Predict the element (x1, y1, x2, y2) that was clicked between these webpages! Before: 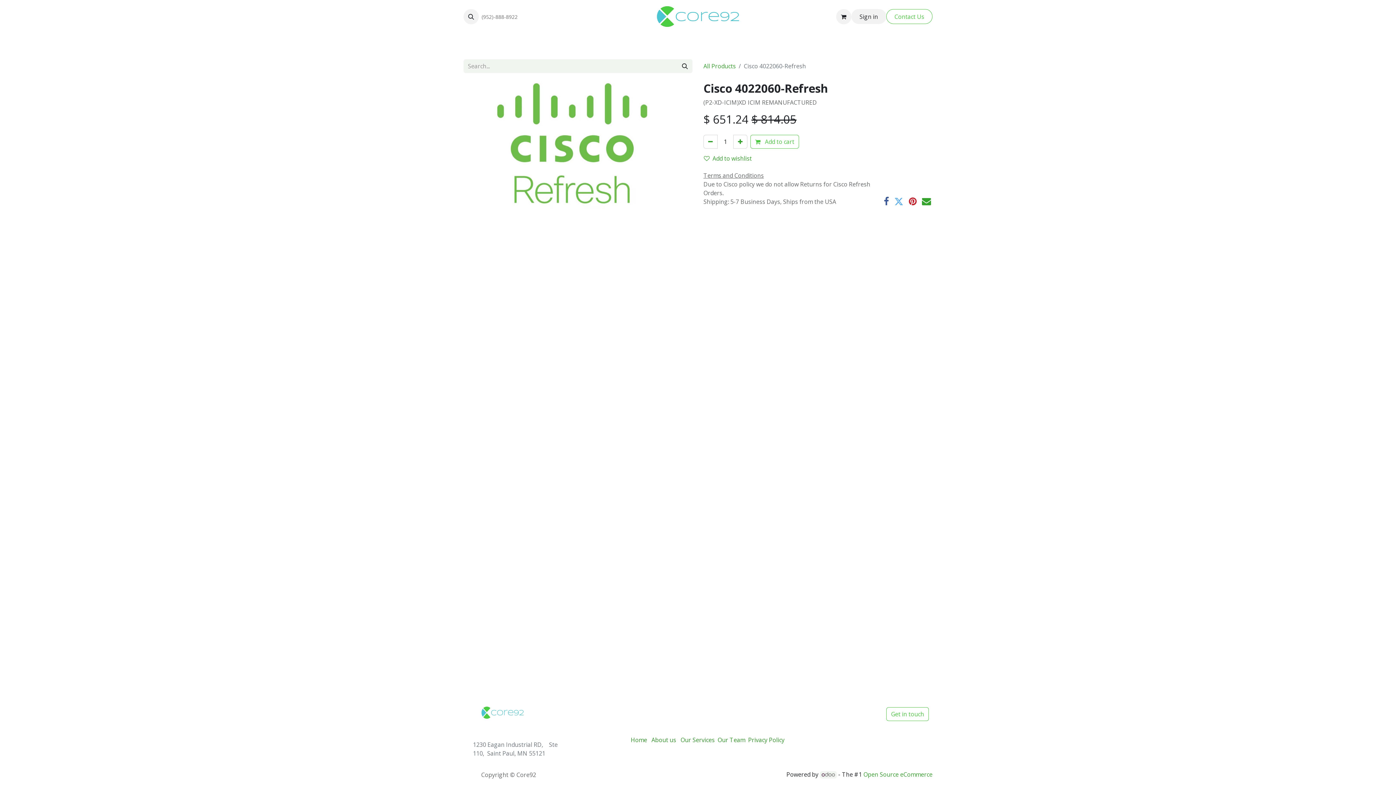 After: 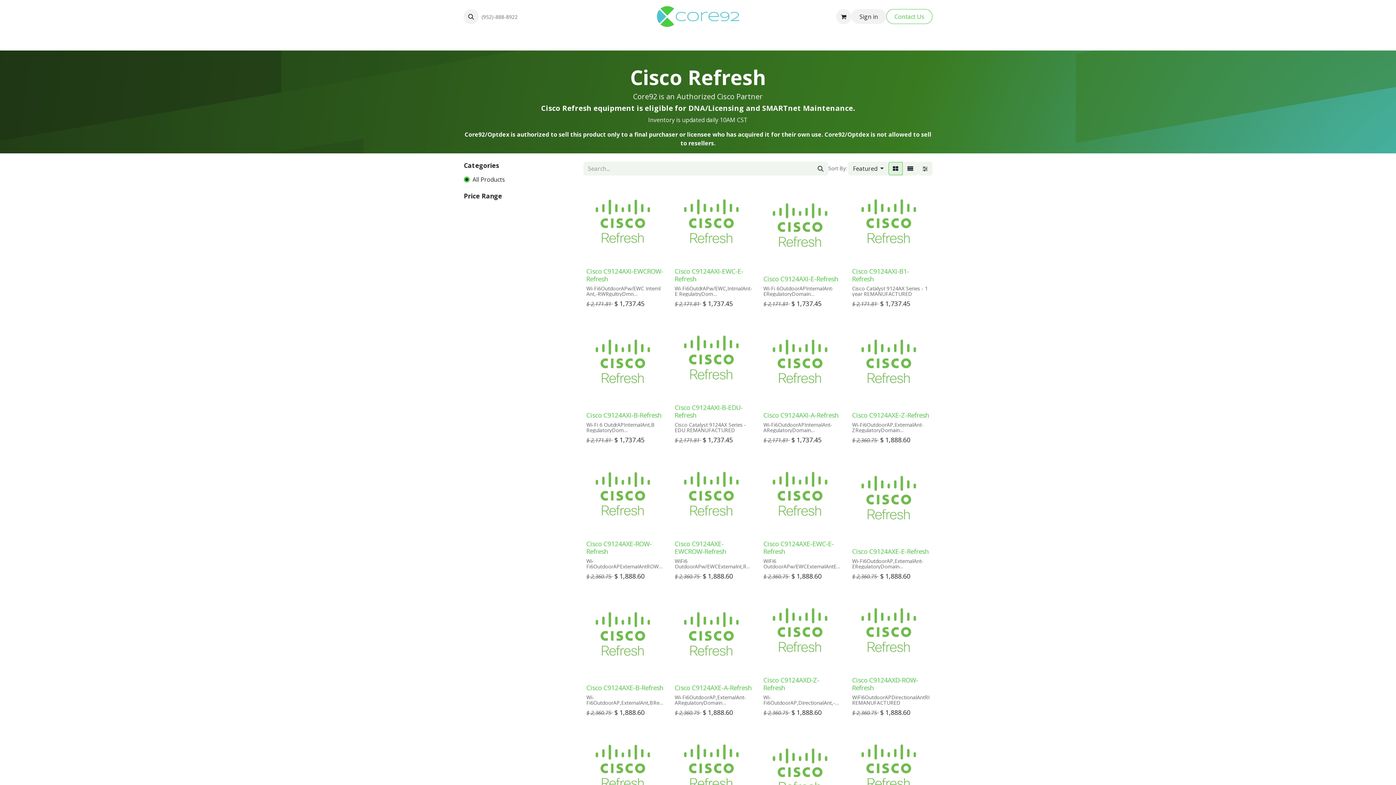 Action: bbox: (622, 33, 682, 47) label: Cisco Refresh Store